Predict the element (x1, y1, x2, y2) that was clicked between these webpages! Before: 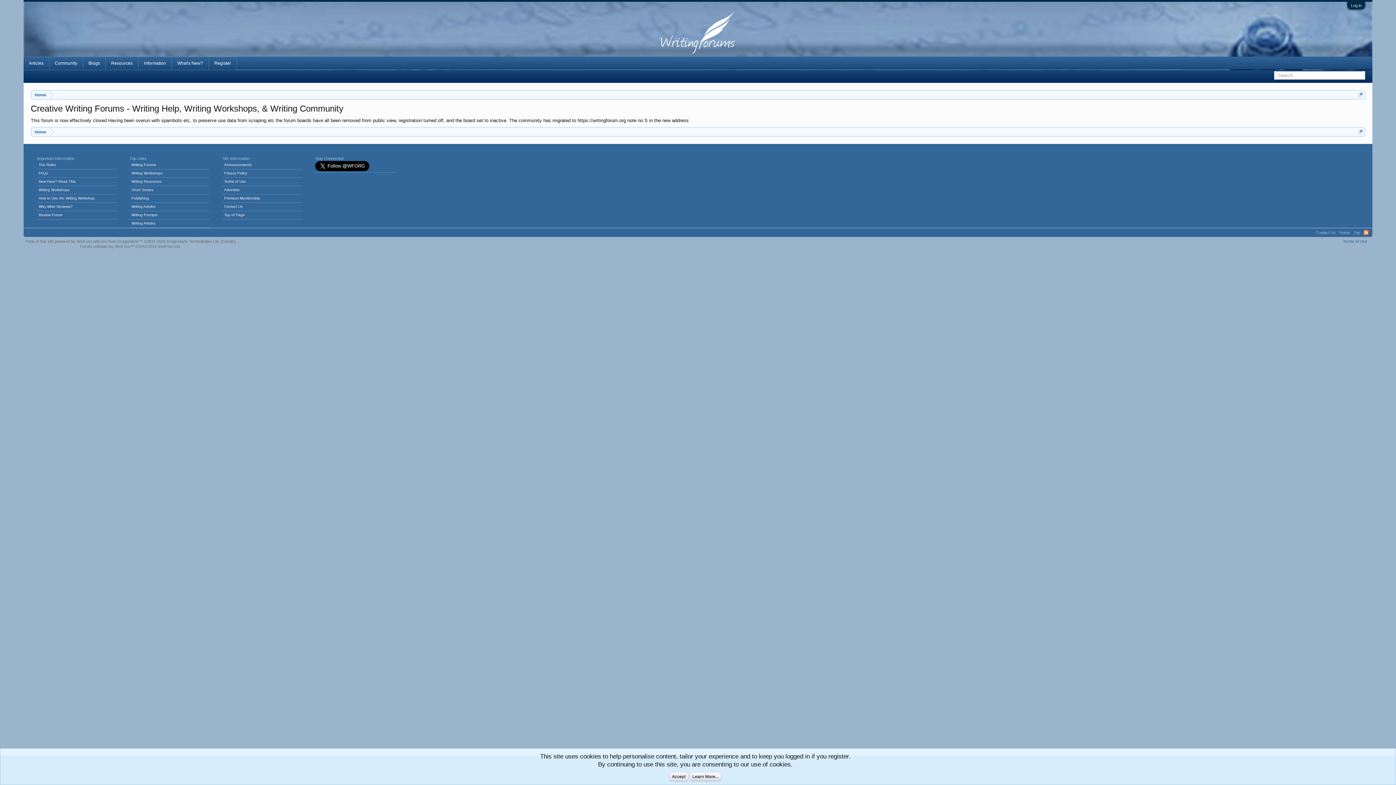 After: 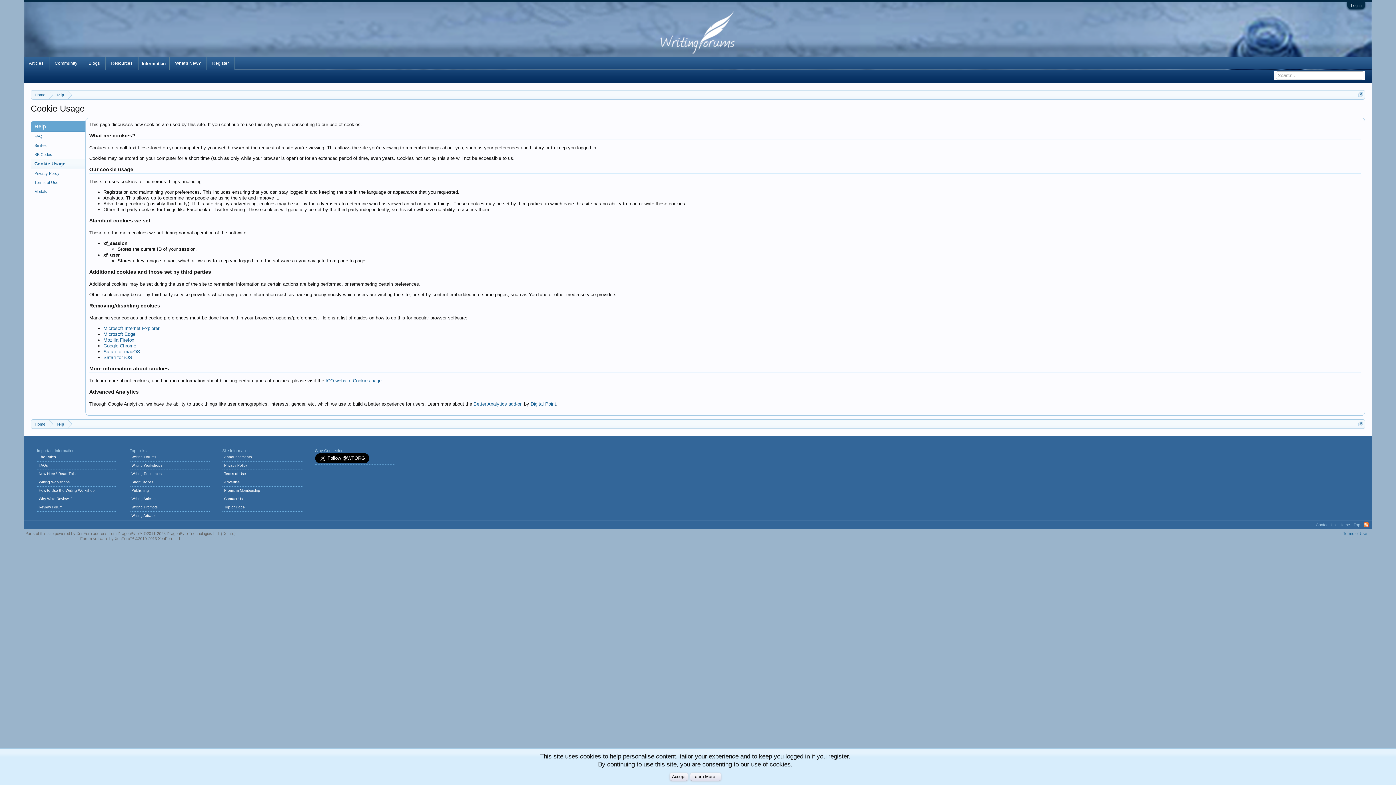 Action: bbox: (690, 773, 721, 781) label: Learn More...